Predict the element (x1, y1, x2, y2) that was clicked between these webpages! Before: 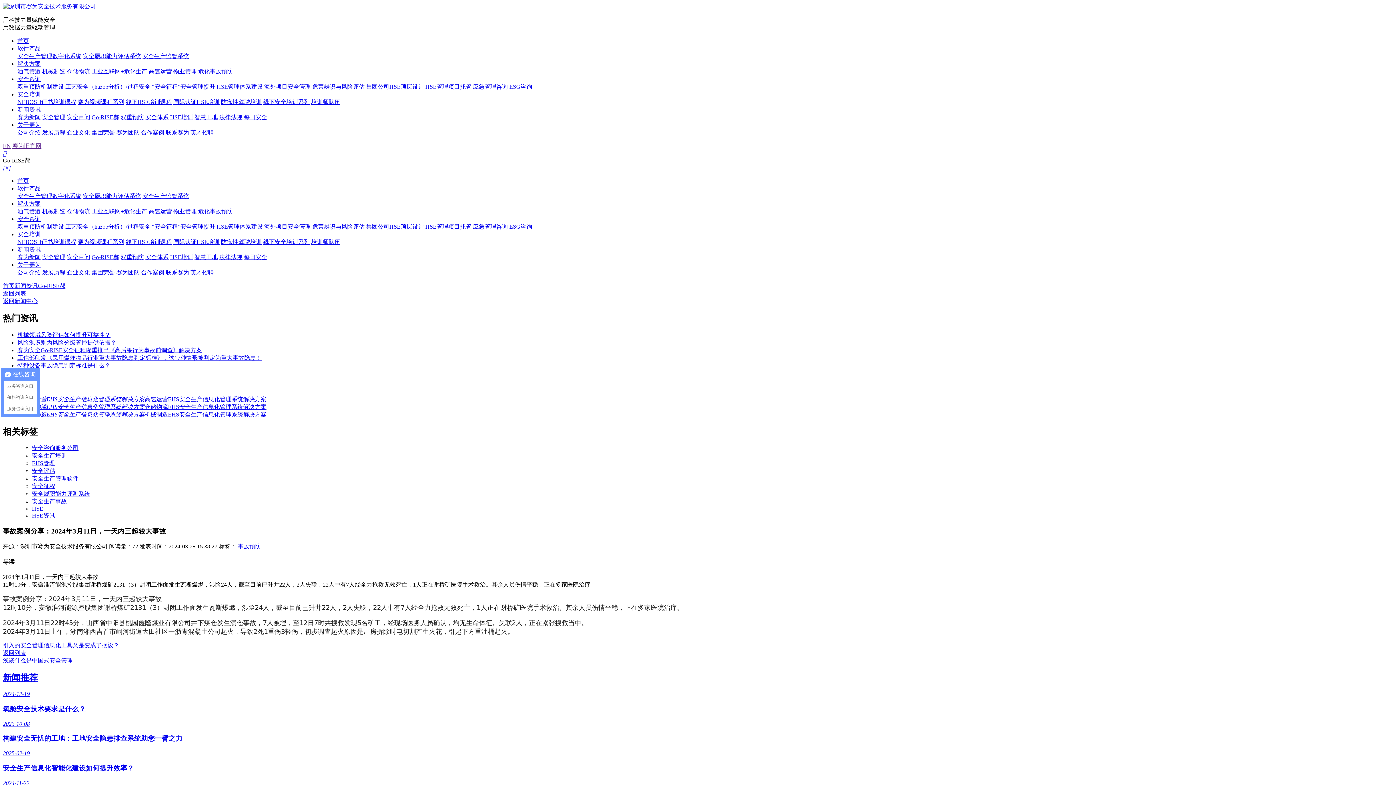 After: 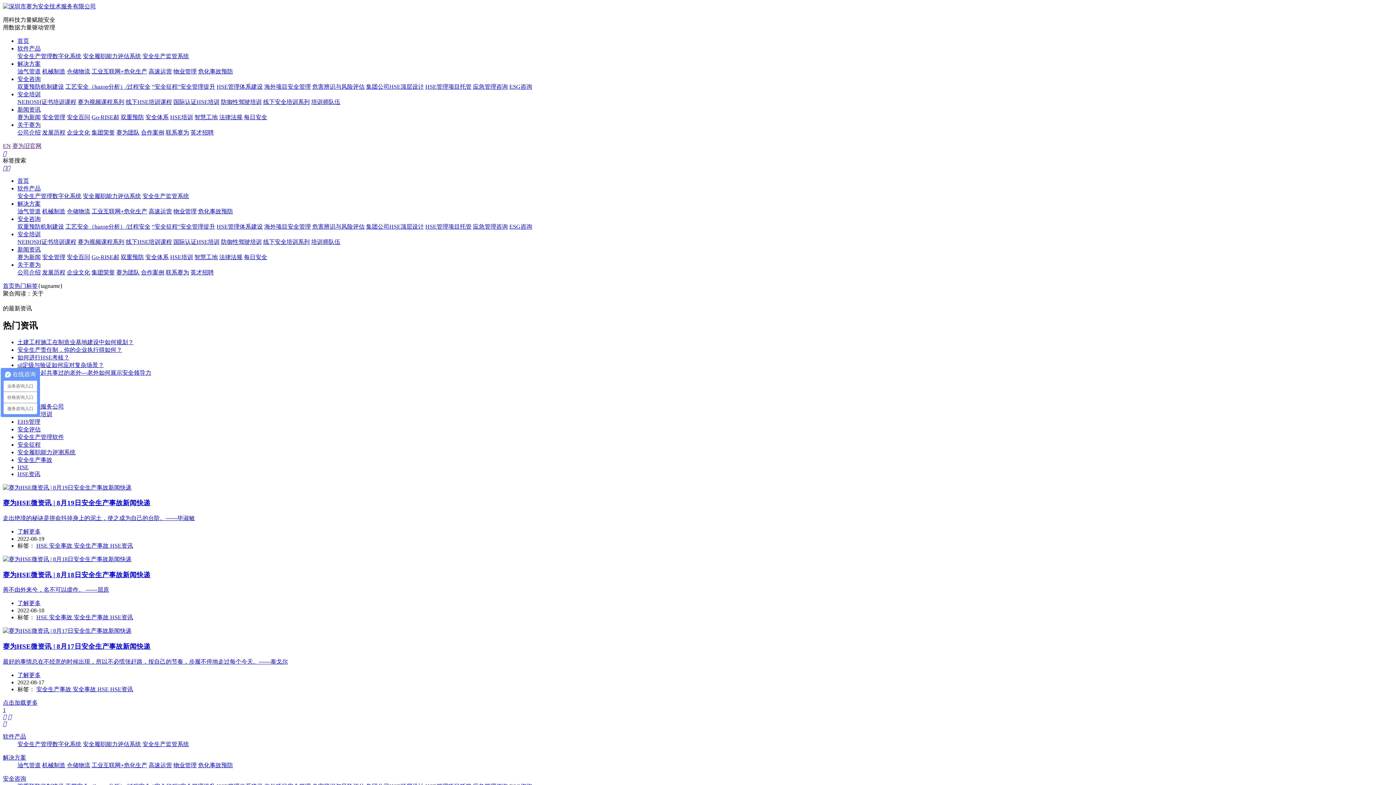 Action: label: HSE资讯 bbox: (32, 512, 54, 519)